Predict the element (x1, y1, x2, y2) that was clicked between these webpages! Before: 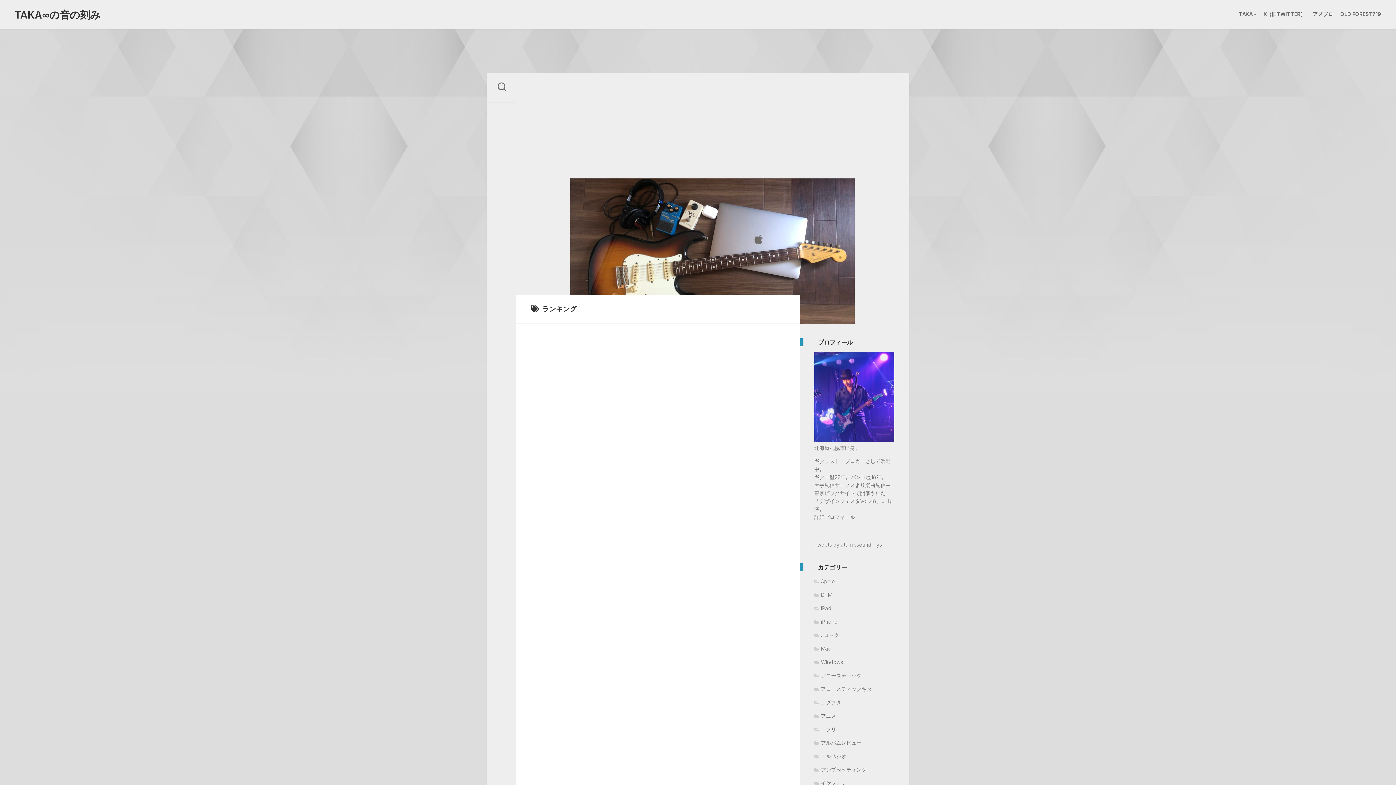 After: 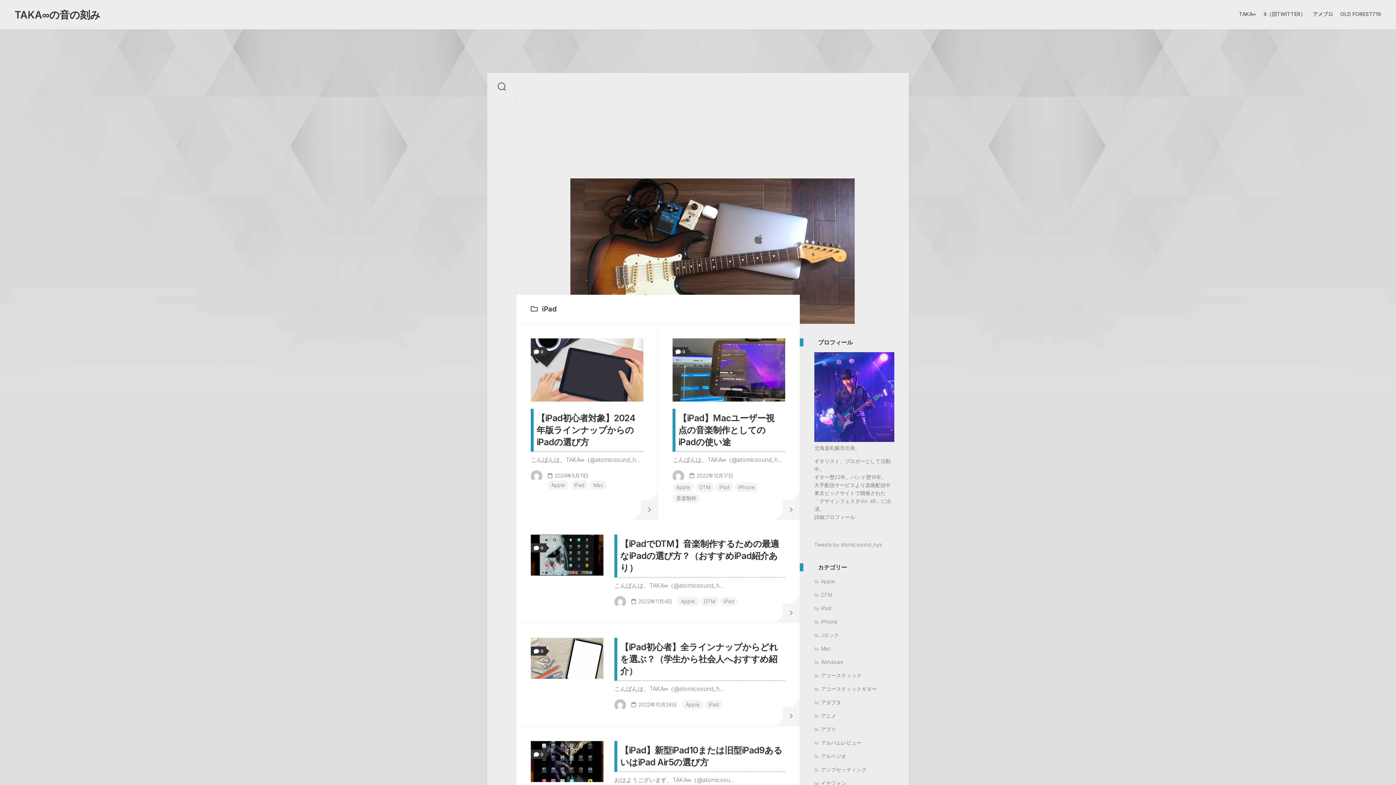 Action: label: iPad bbox: (814, 605, 831, 611)